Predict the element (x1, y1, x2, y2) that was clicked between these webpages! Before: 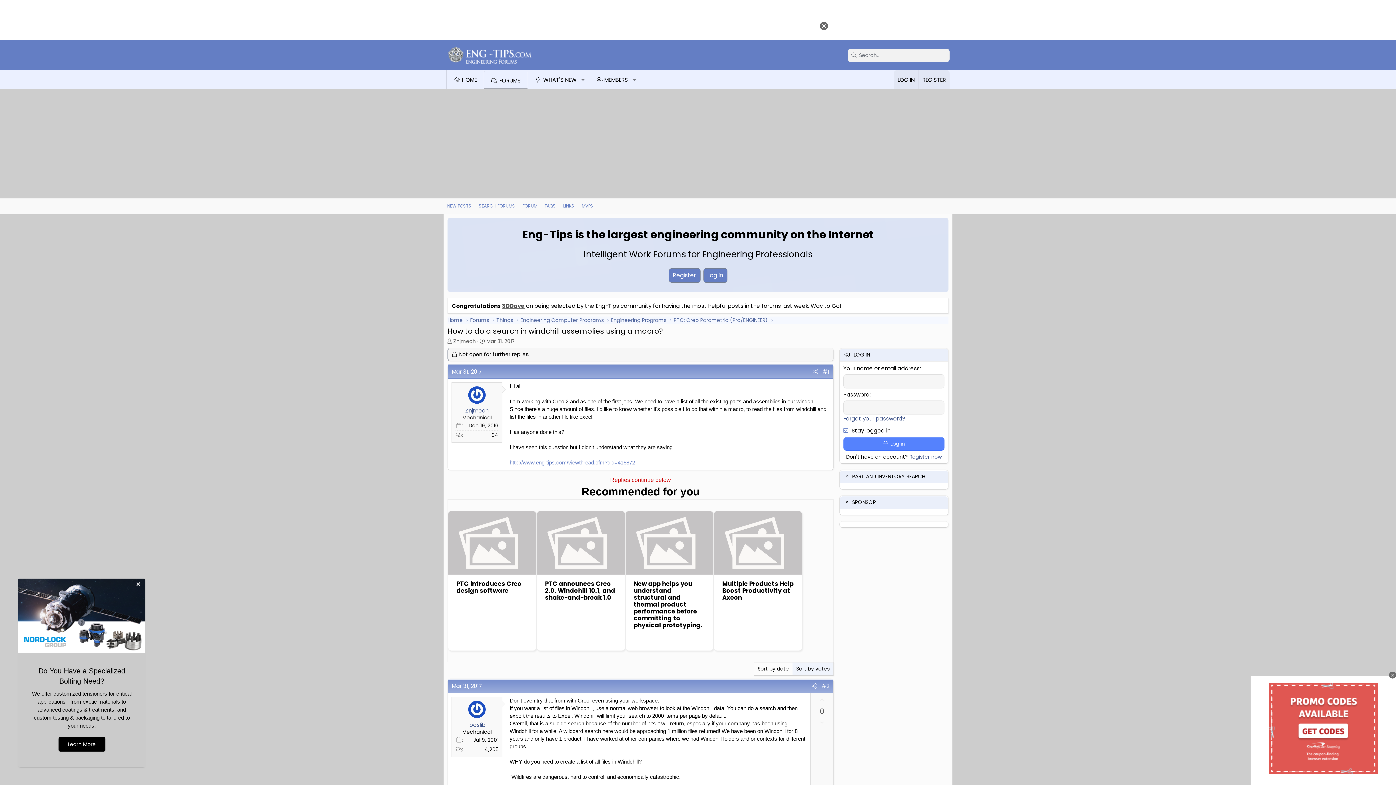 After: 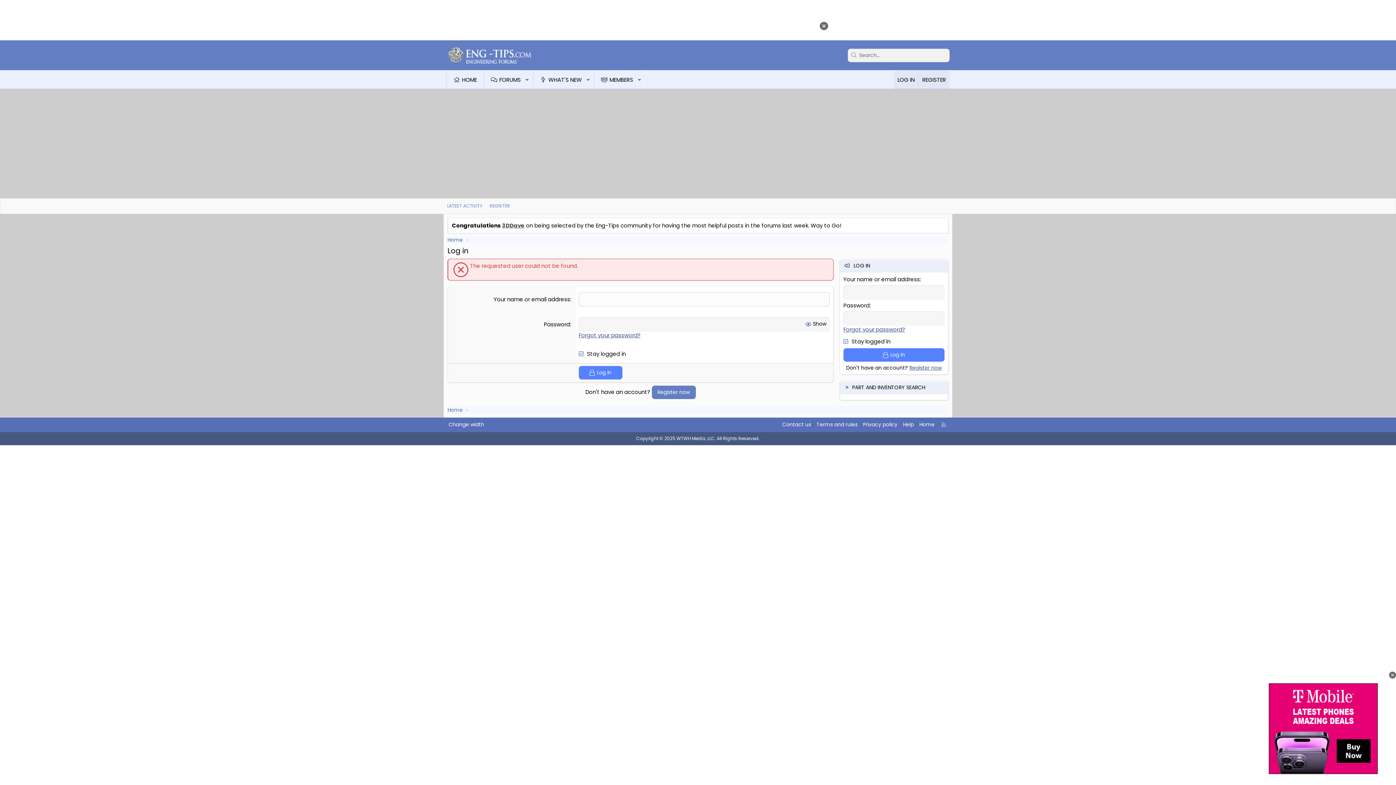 Action: label: Log in bbox: (843, 437, 944, 450)